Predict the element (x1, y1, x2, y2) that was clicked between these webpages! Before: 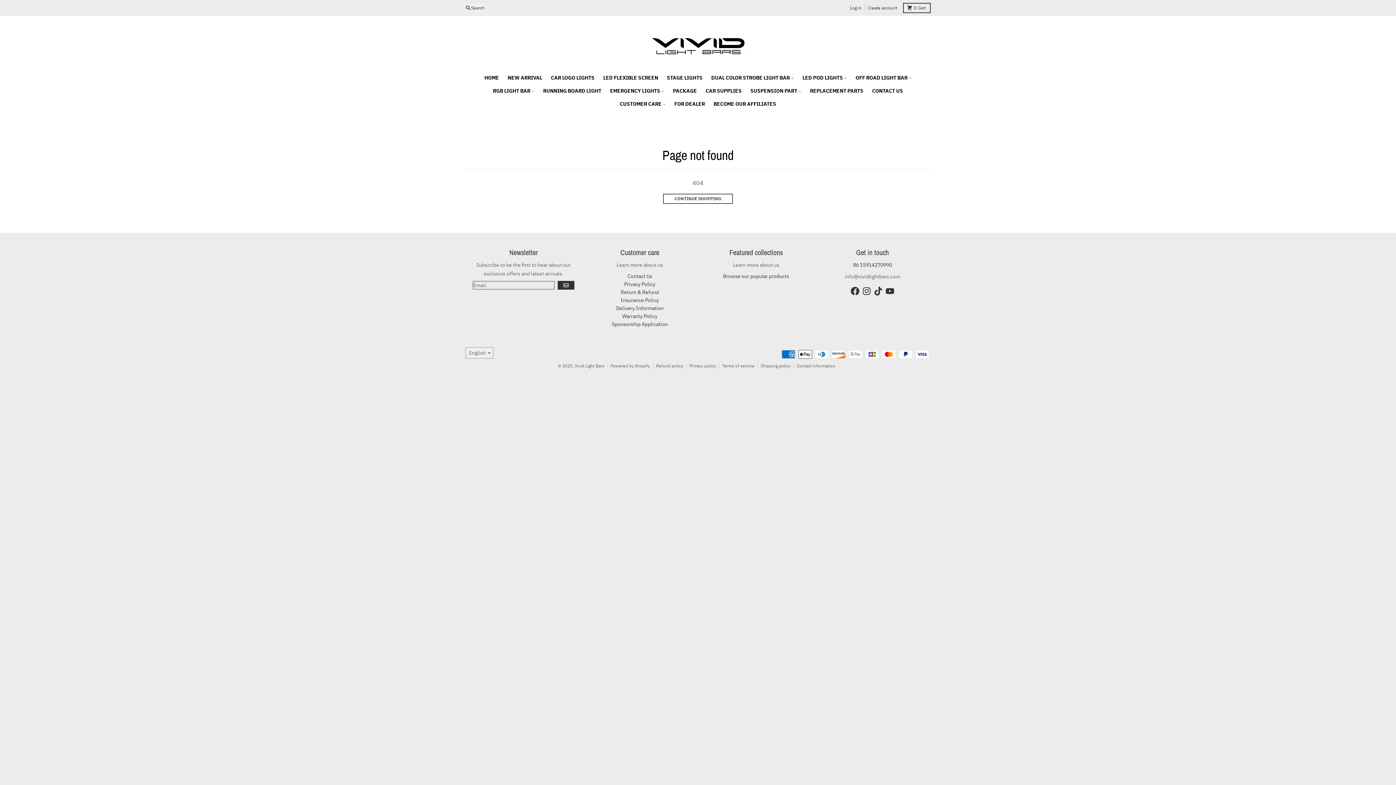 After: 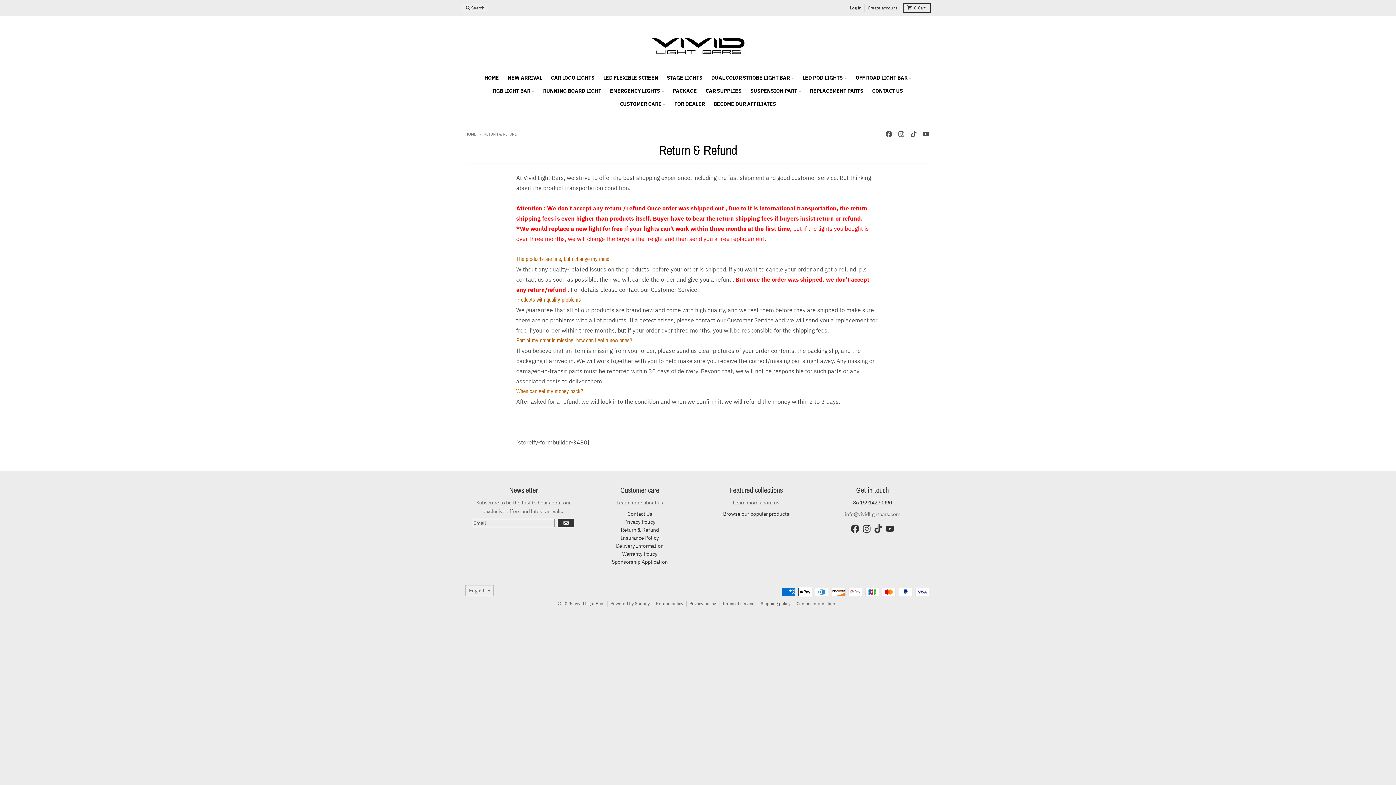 Action: bbox: (620, 289, 659, 295) label: Return & Refund